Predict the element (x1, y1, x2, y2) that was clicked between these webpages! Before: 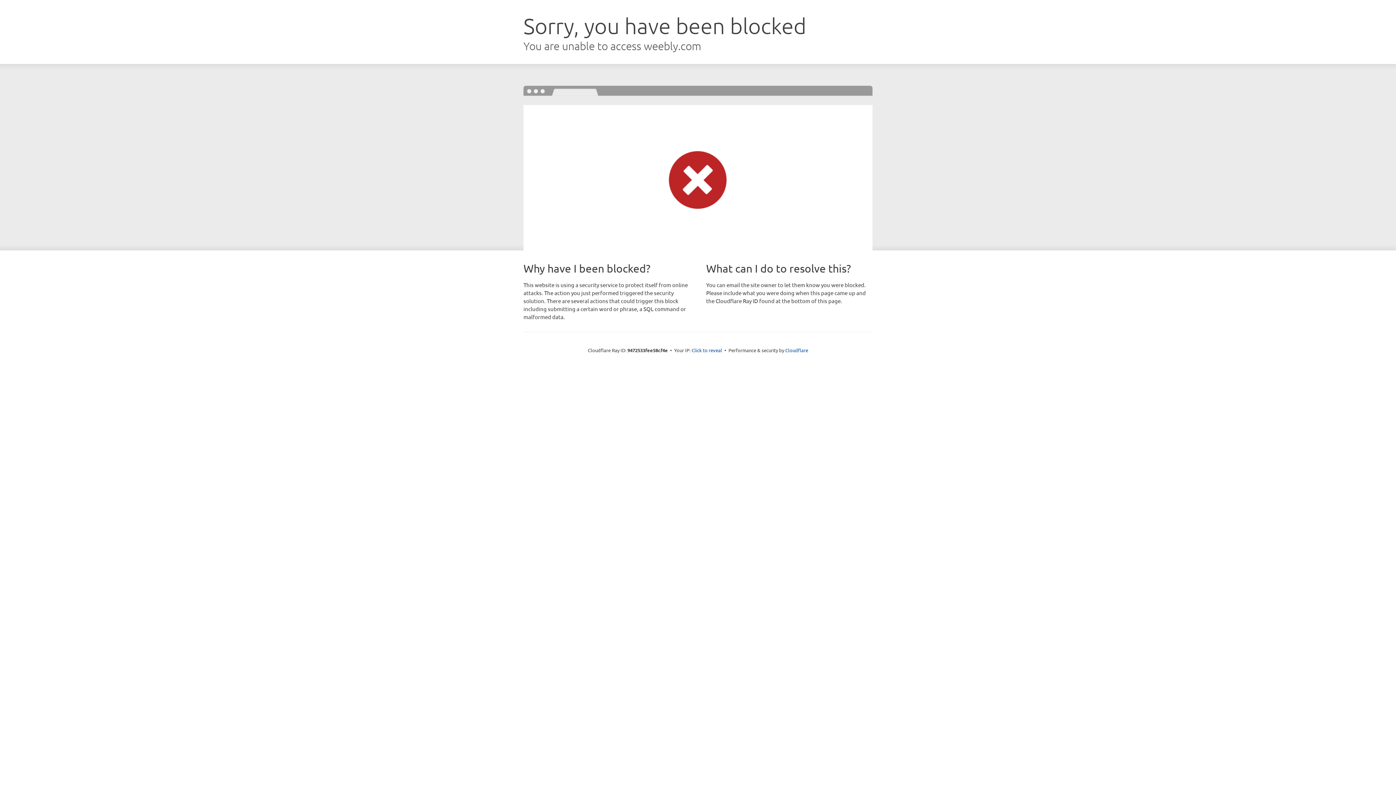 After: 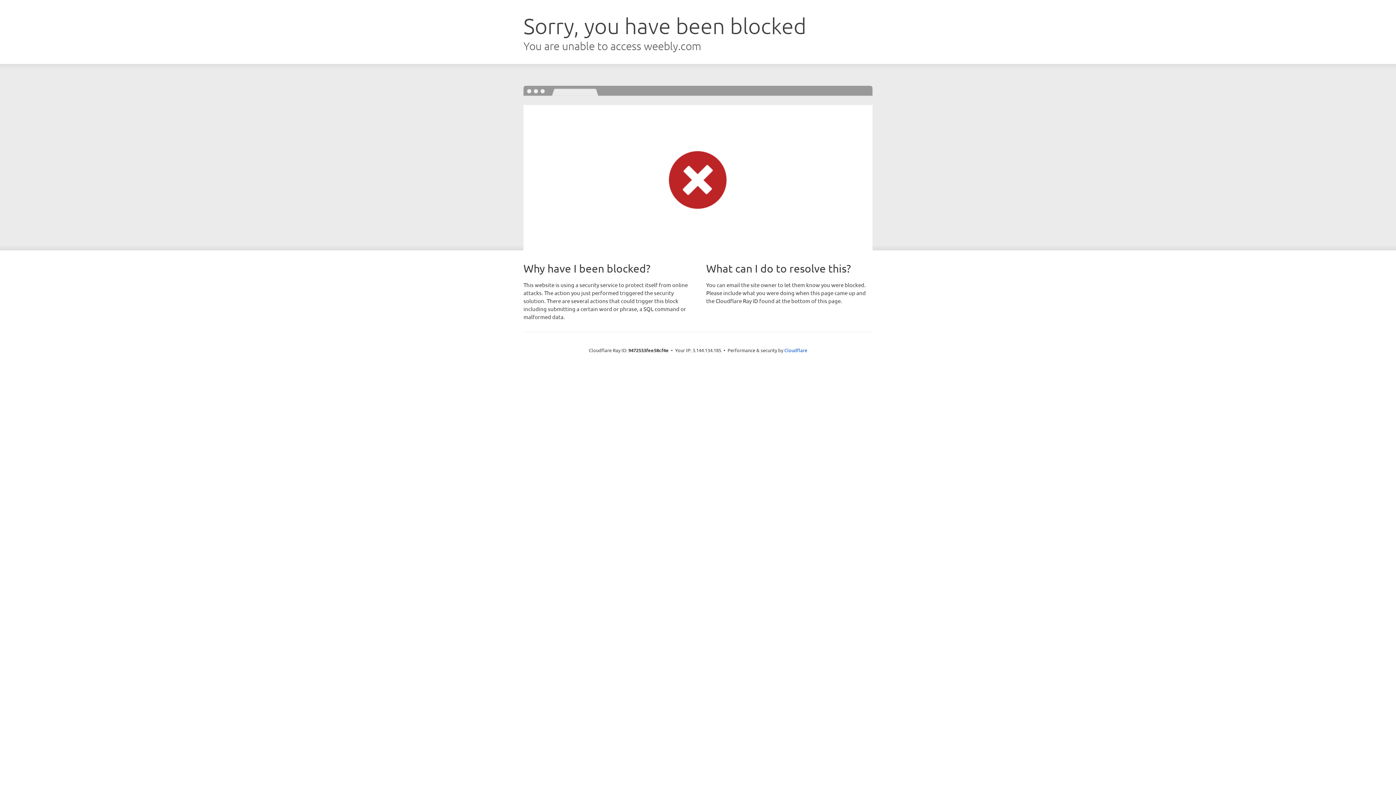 Action: label: Click to reveal bbox: (691, 346, 722, 353)